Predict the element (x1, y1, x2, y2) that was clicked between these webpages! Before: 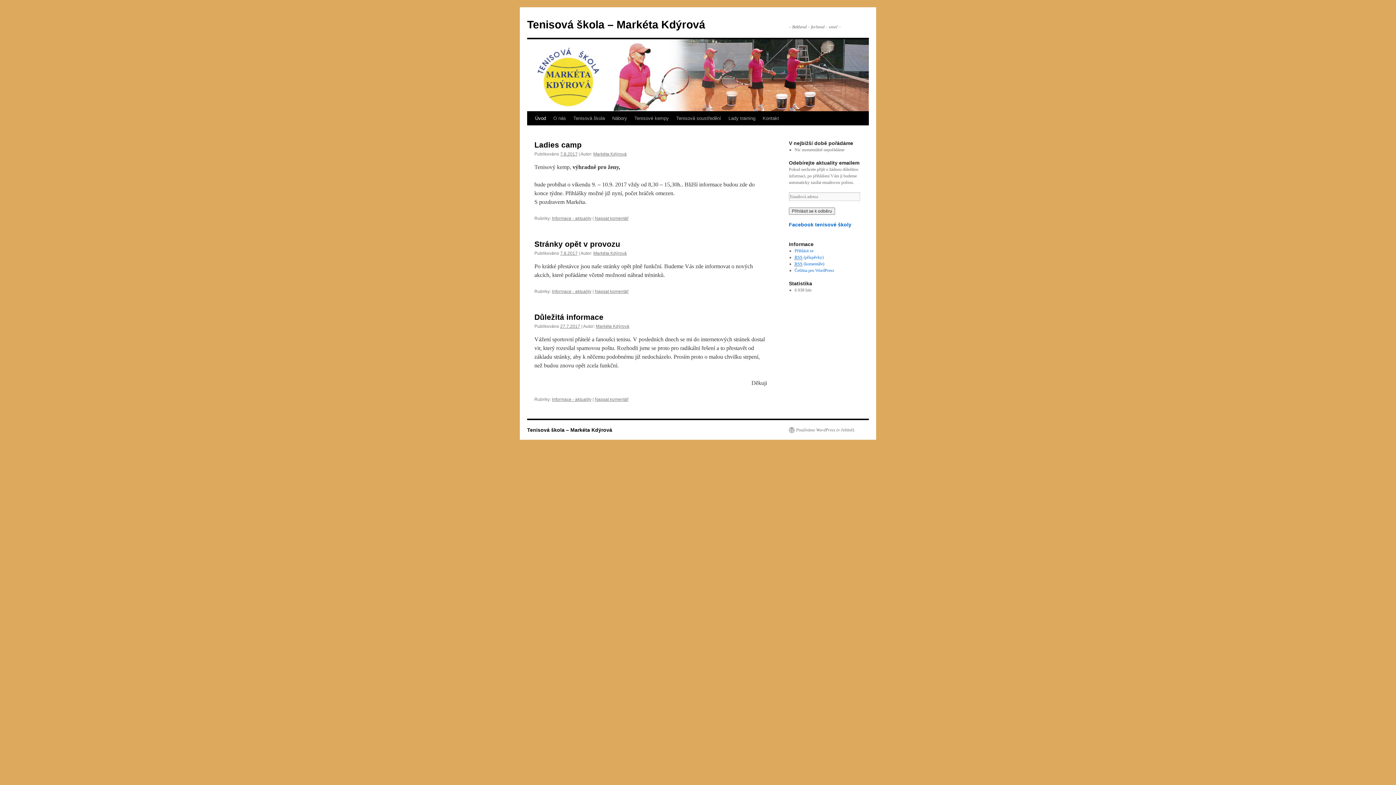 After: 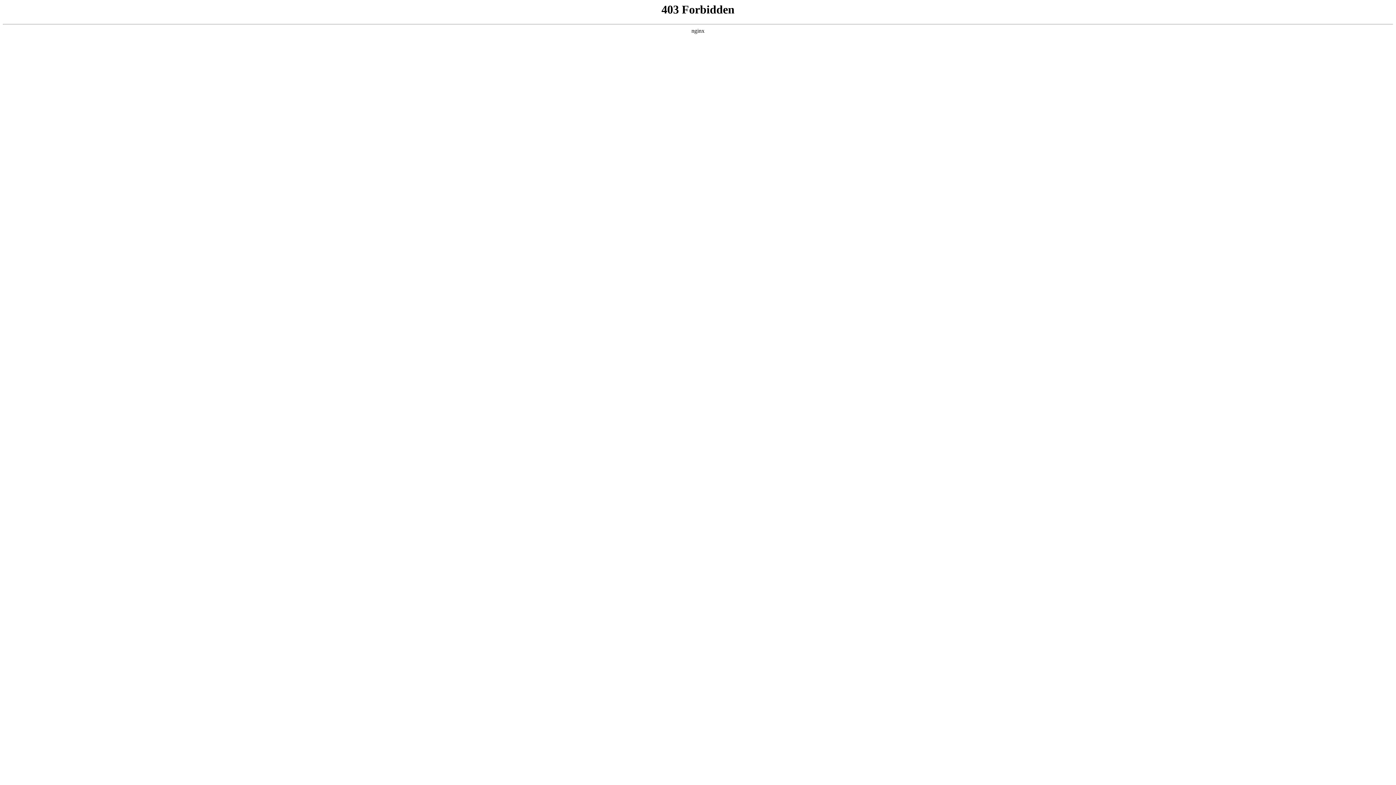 Action: bbox: (794, 268, 834, 273) label: Čeština pro WordPress